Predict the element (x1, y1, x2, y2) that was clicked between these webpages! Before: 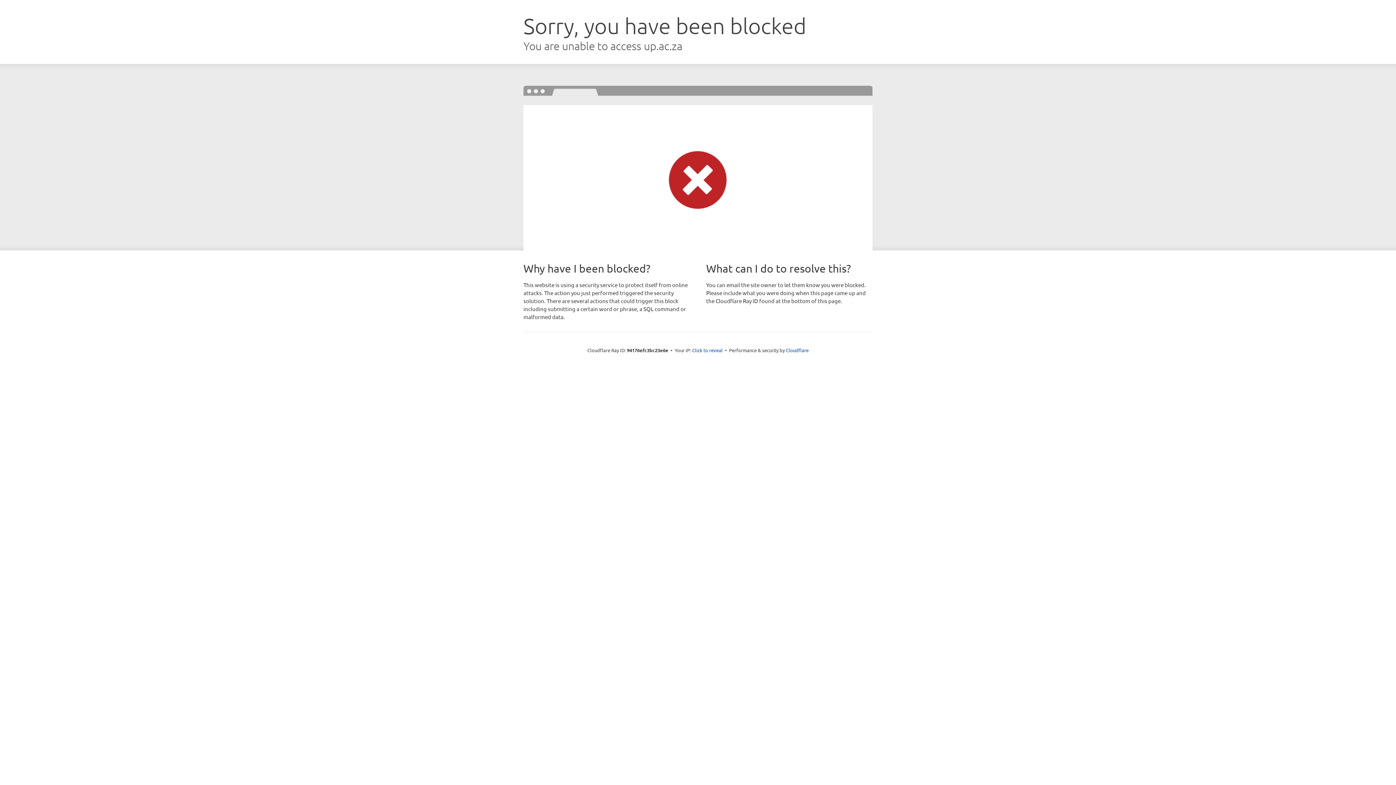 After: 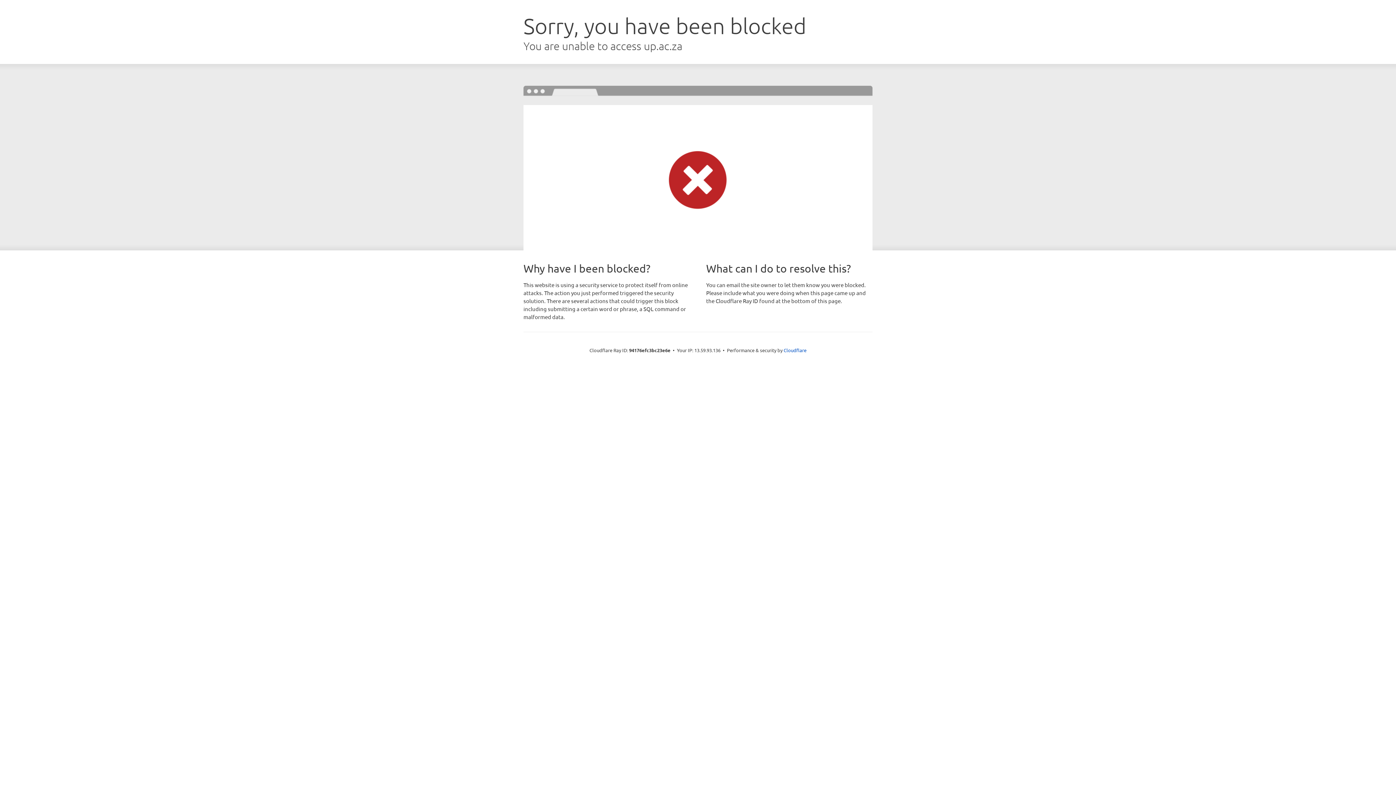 Action: label: Click to reveal bbox: (692, 346, 722, 353)